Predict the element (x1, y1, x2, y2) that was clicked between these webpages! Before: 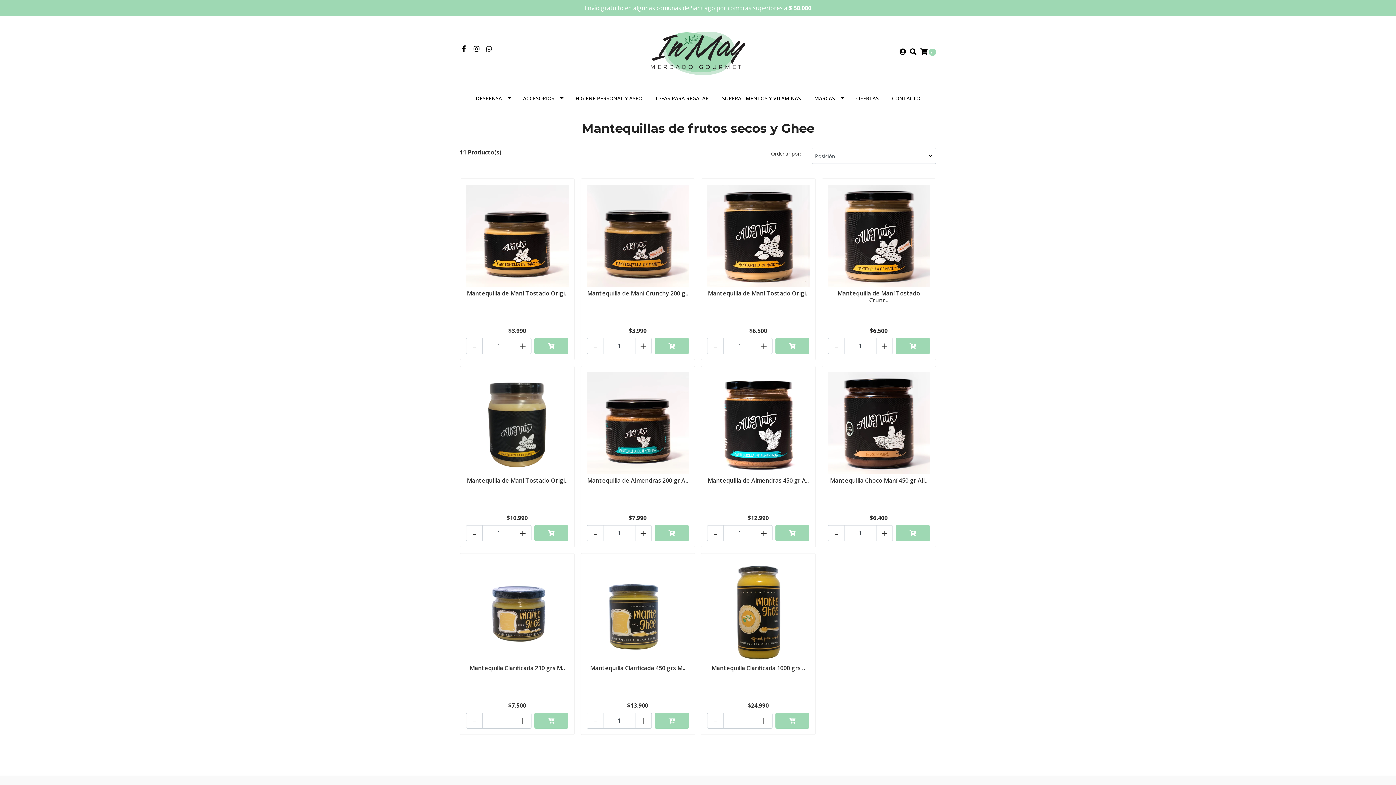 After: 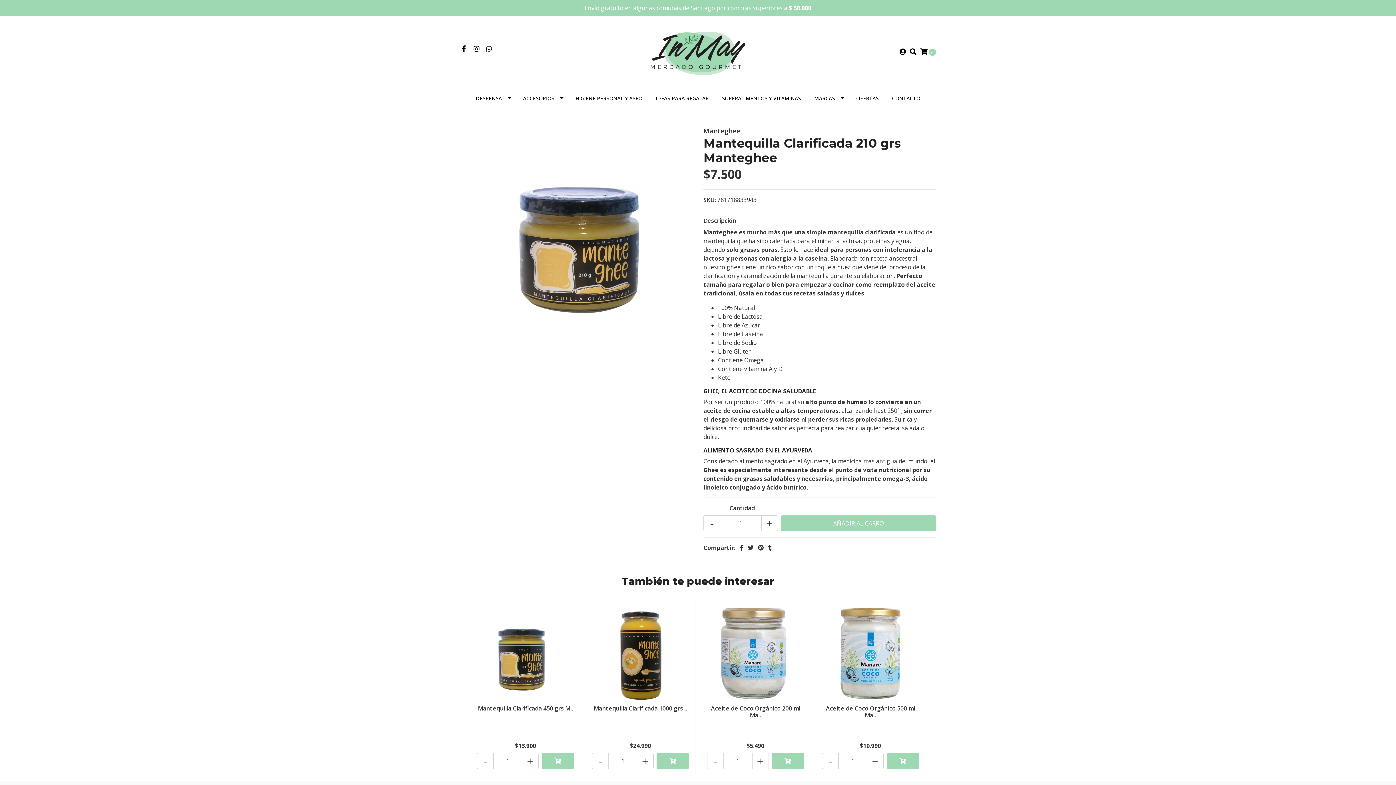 Action: bbox: (466, 559, 568, 662)